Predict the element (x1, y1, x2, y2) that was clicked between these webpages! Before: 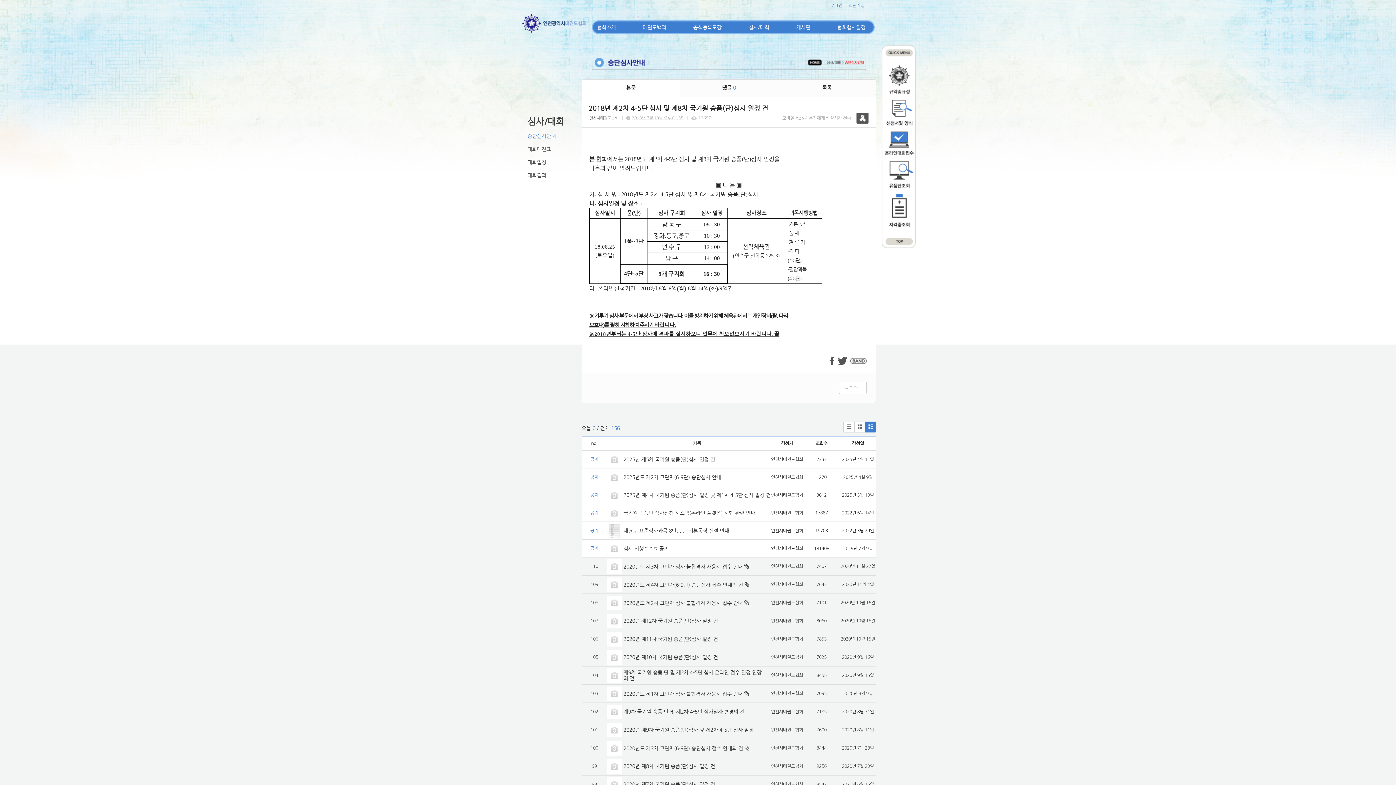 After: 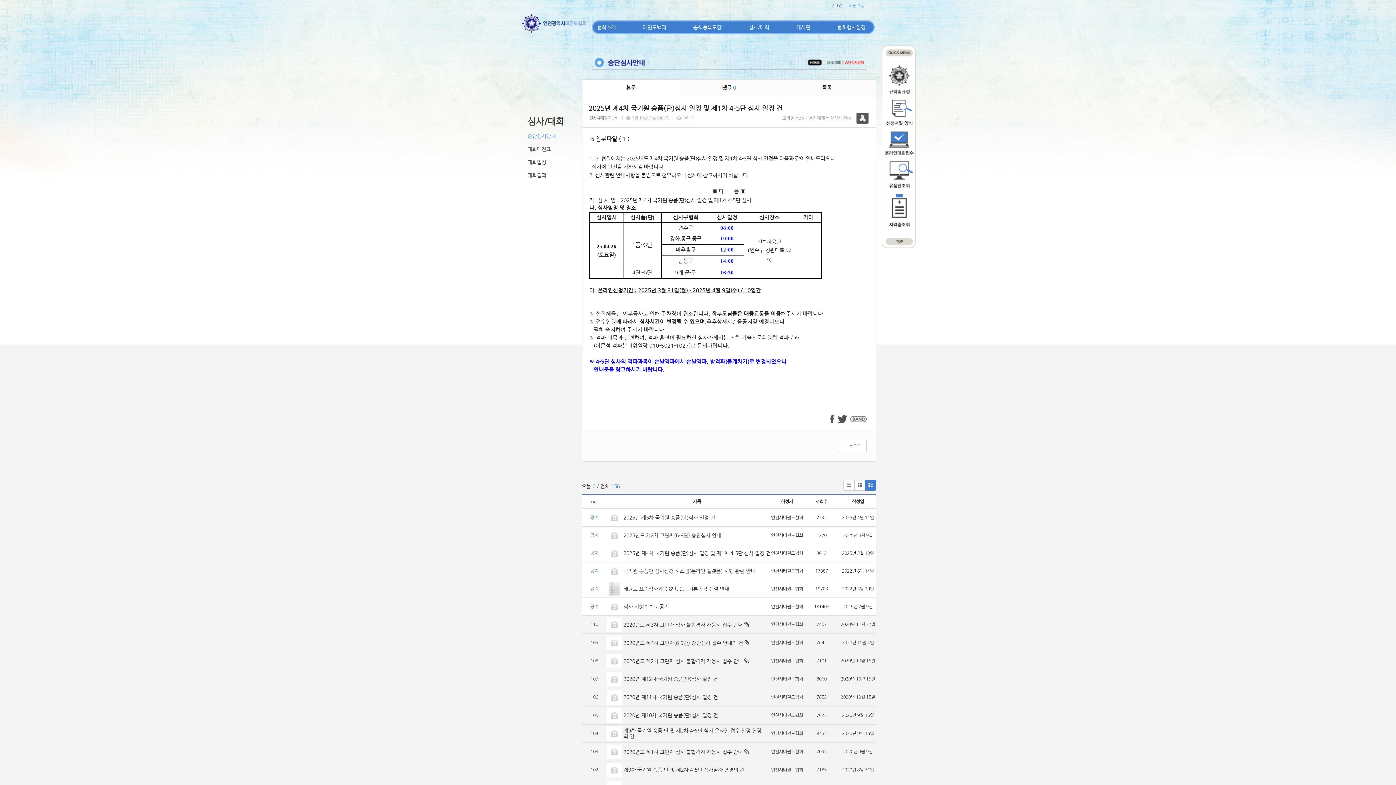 Action: label: 2025년 제4차 국기원 승품(단)심사 일정 및 제1차 4-5단 심사 일정 건 bbox: (623, 492, 770, 498)